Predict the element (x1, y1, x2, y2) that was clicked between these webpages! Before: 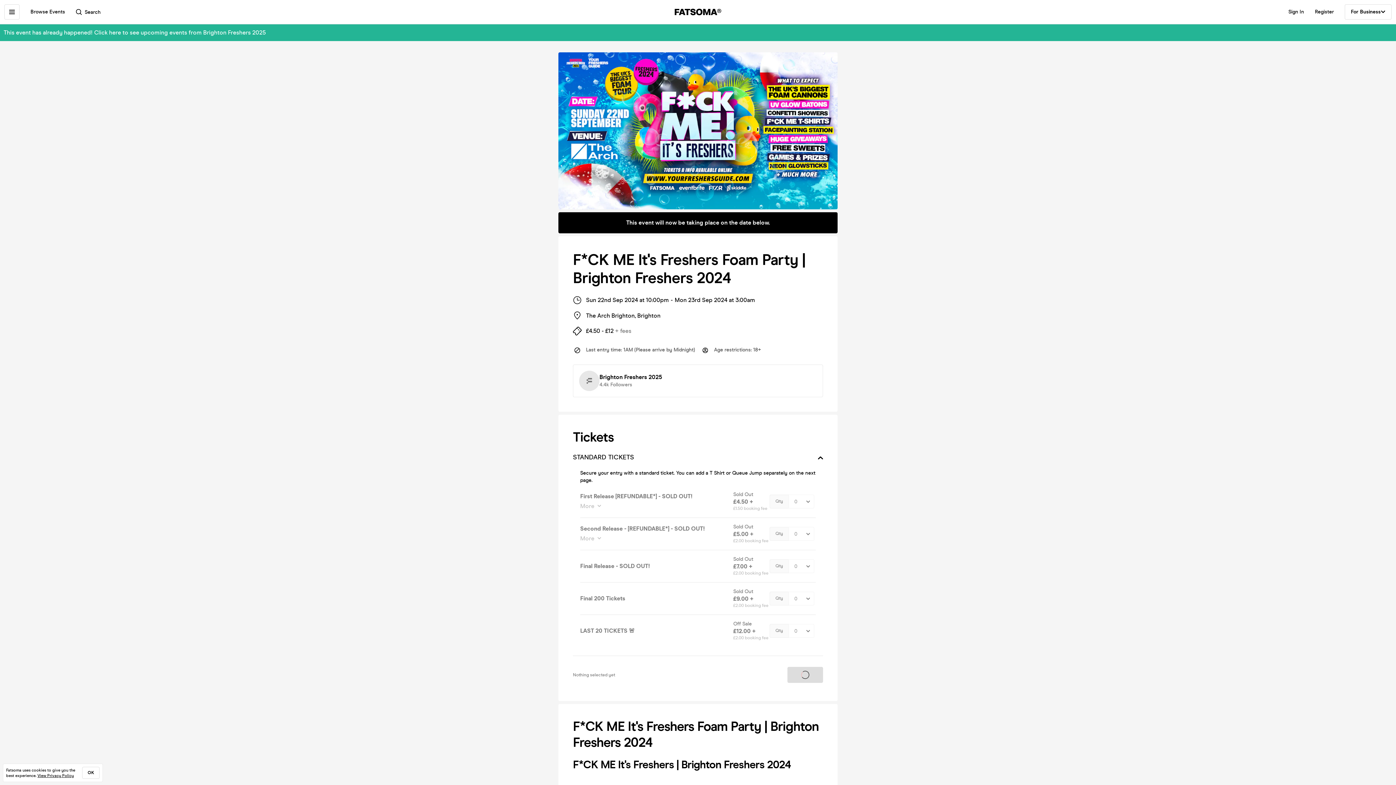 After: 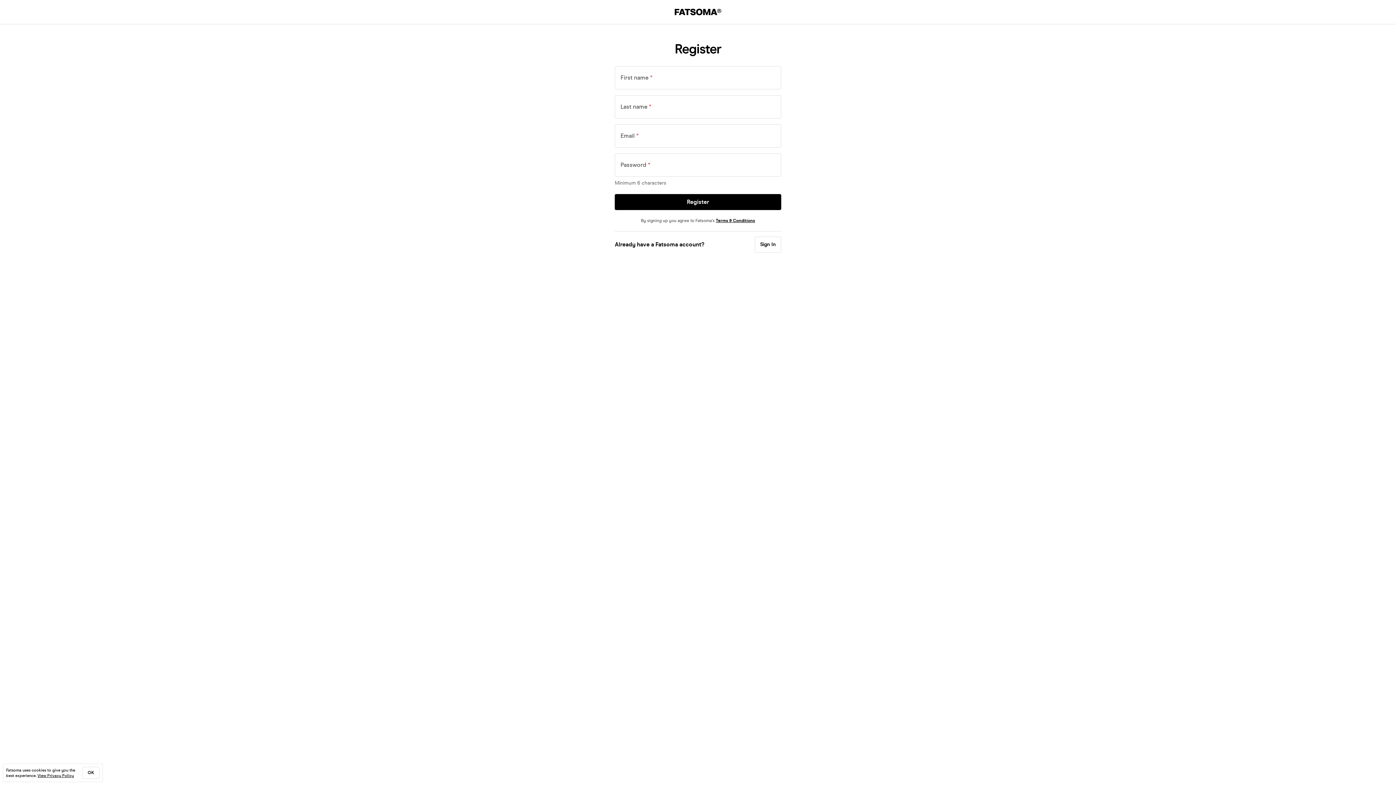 Action: bbox: (1315, 8, 1334, 15) label: Register